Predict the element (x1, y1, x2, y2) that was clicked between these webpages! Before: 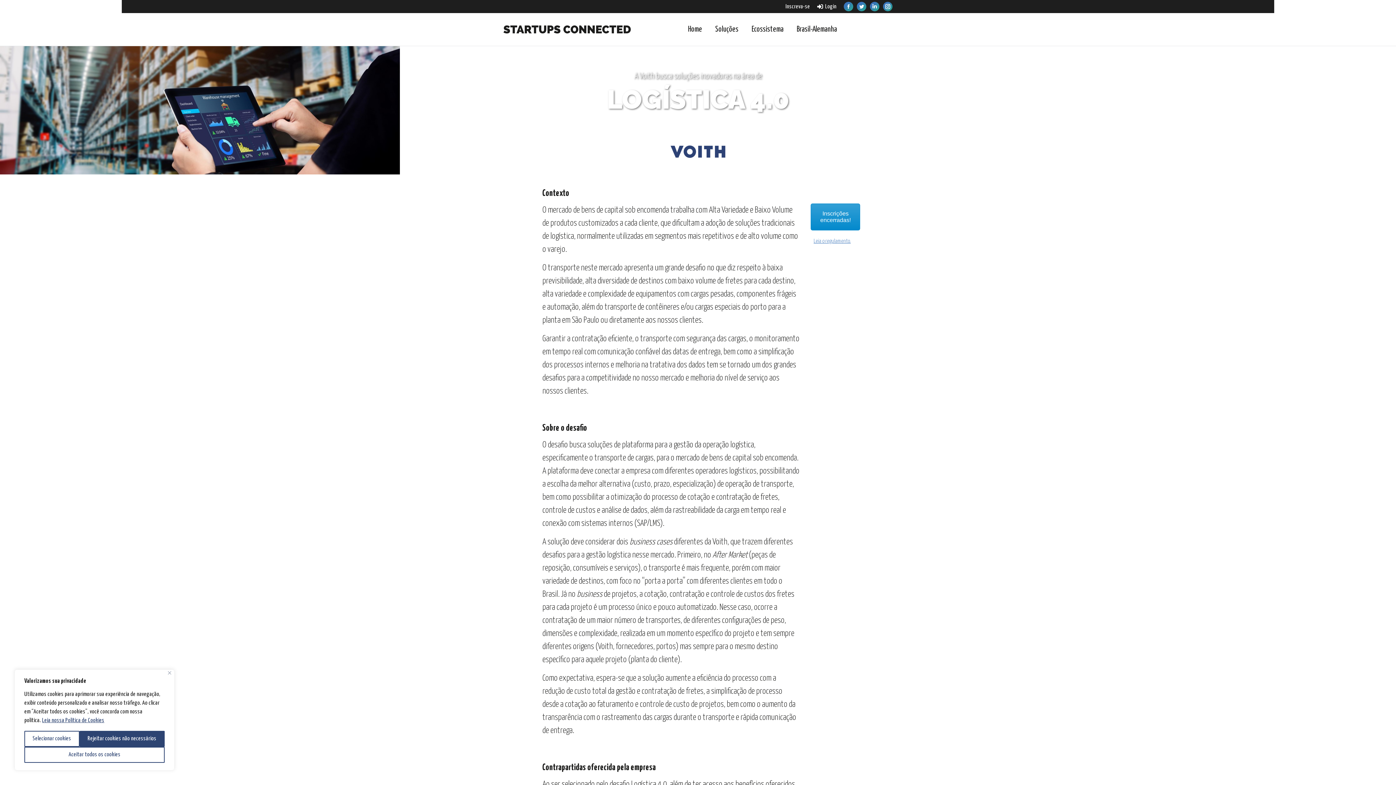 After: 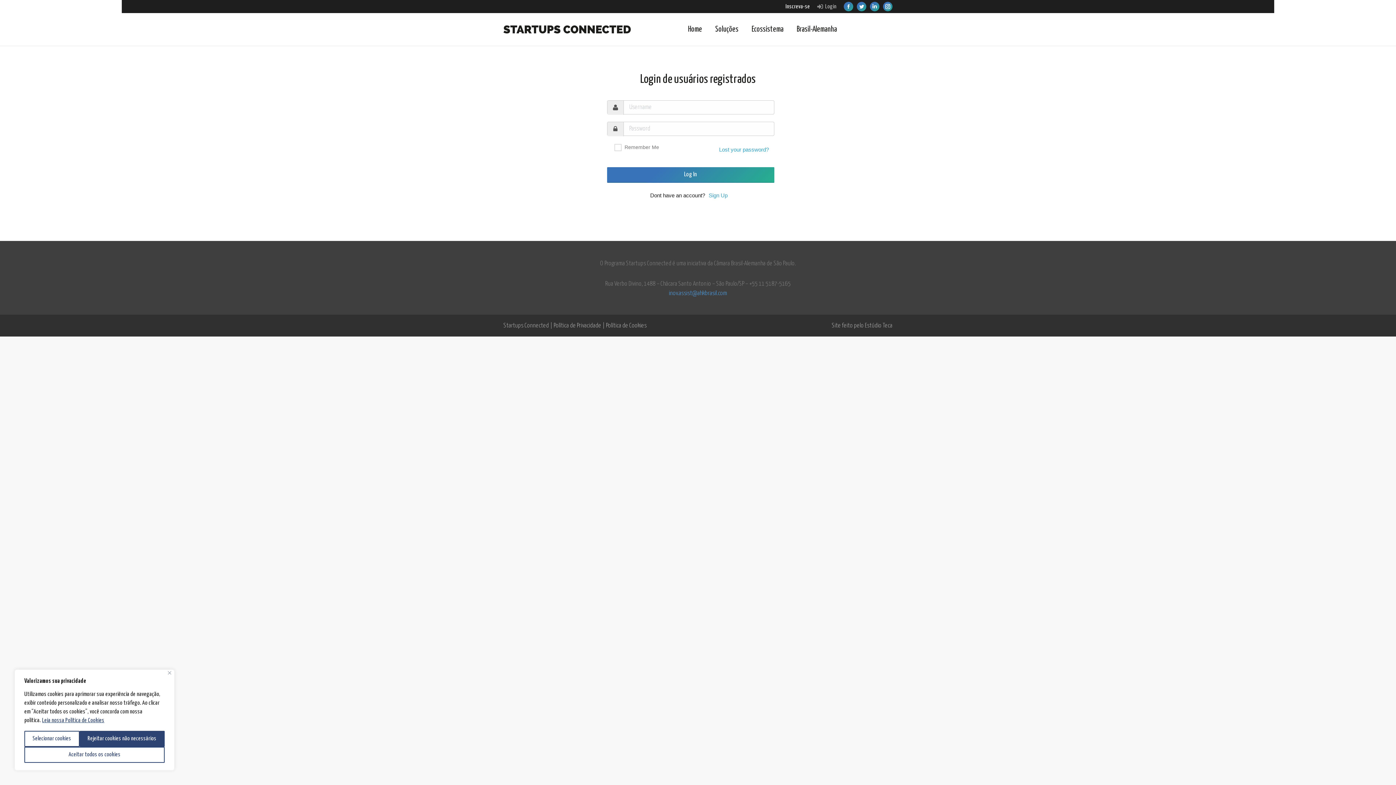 Action: label: Login bbox: (817, 2, 836, 10)